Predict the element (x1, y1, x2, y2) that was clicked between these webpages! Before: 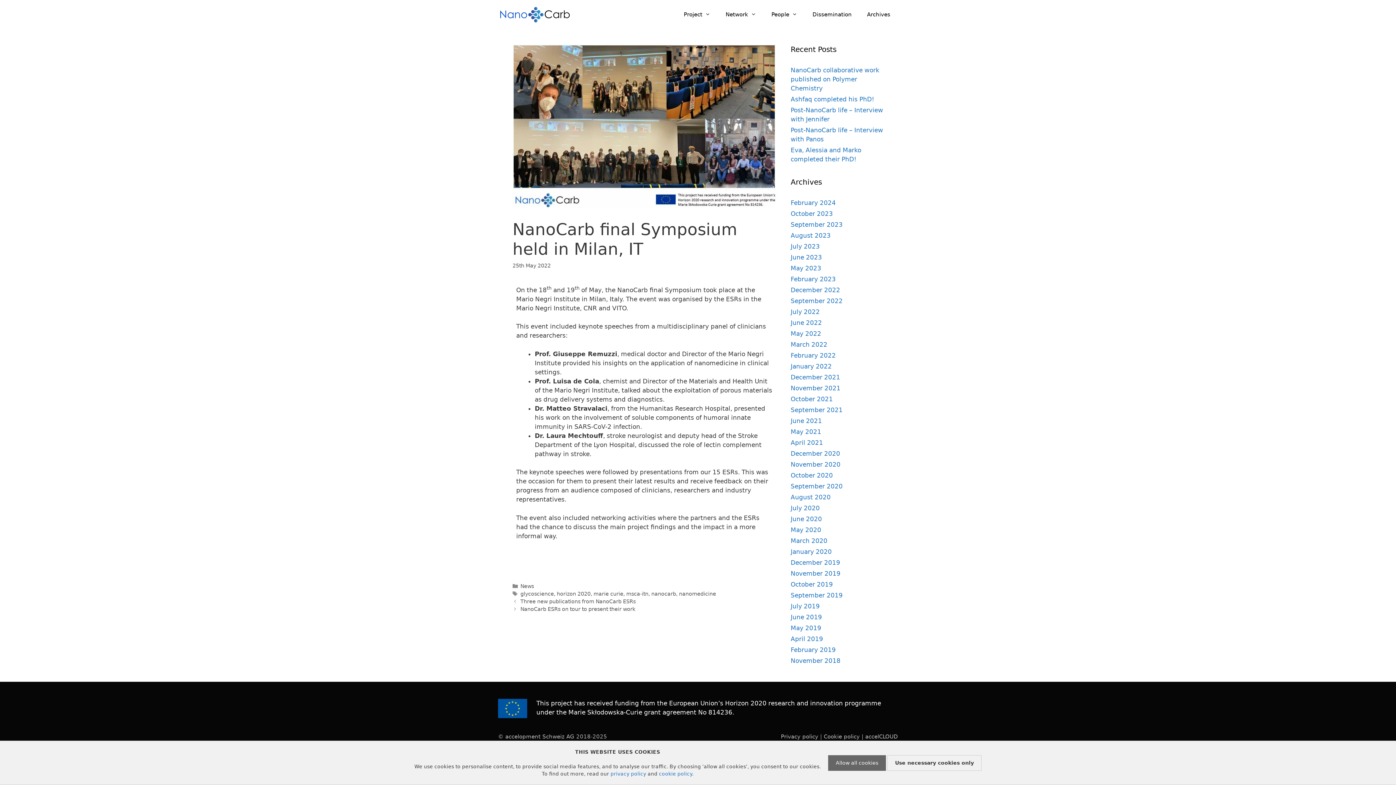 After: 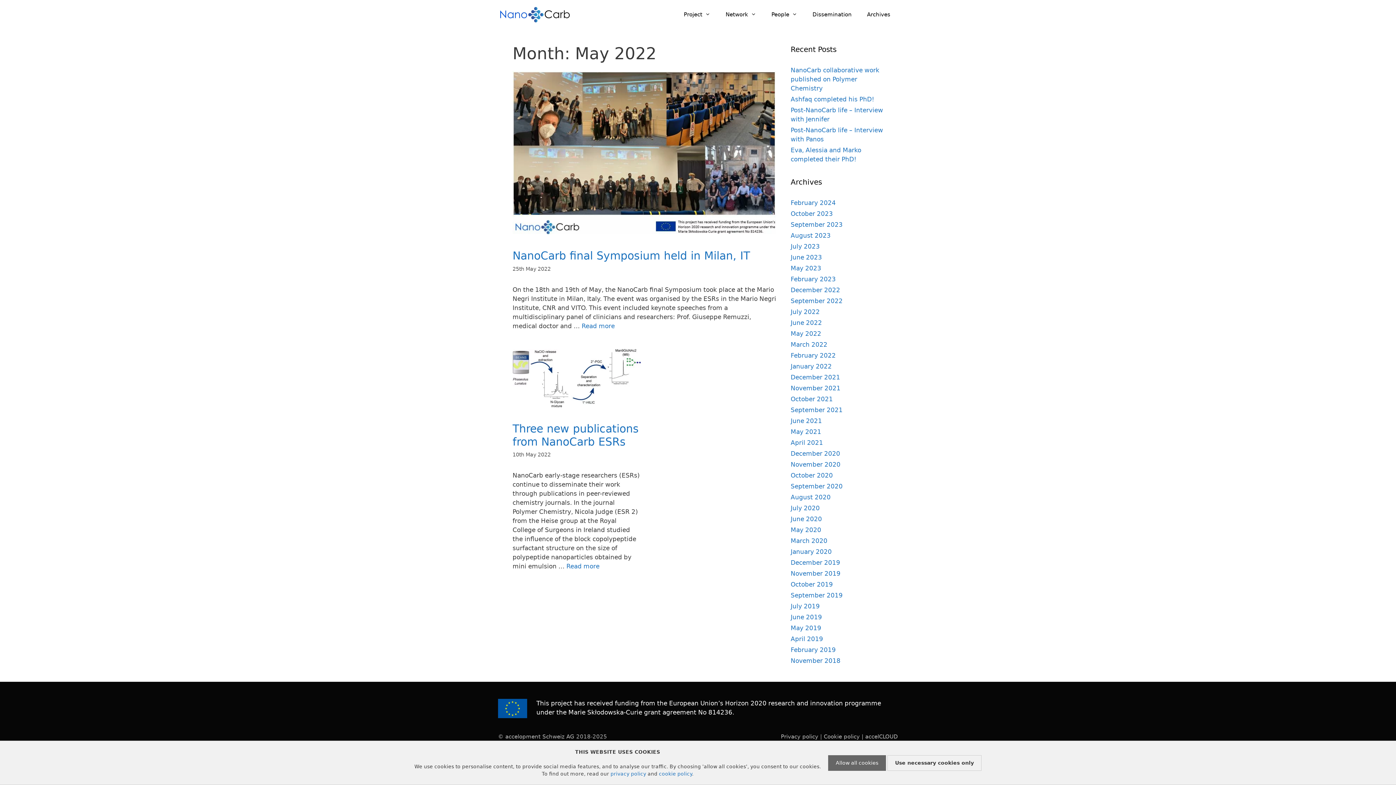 Action: label: May 2022 bbox: (790, 330, 821, 337)